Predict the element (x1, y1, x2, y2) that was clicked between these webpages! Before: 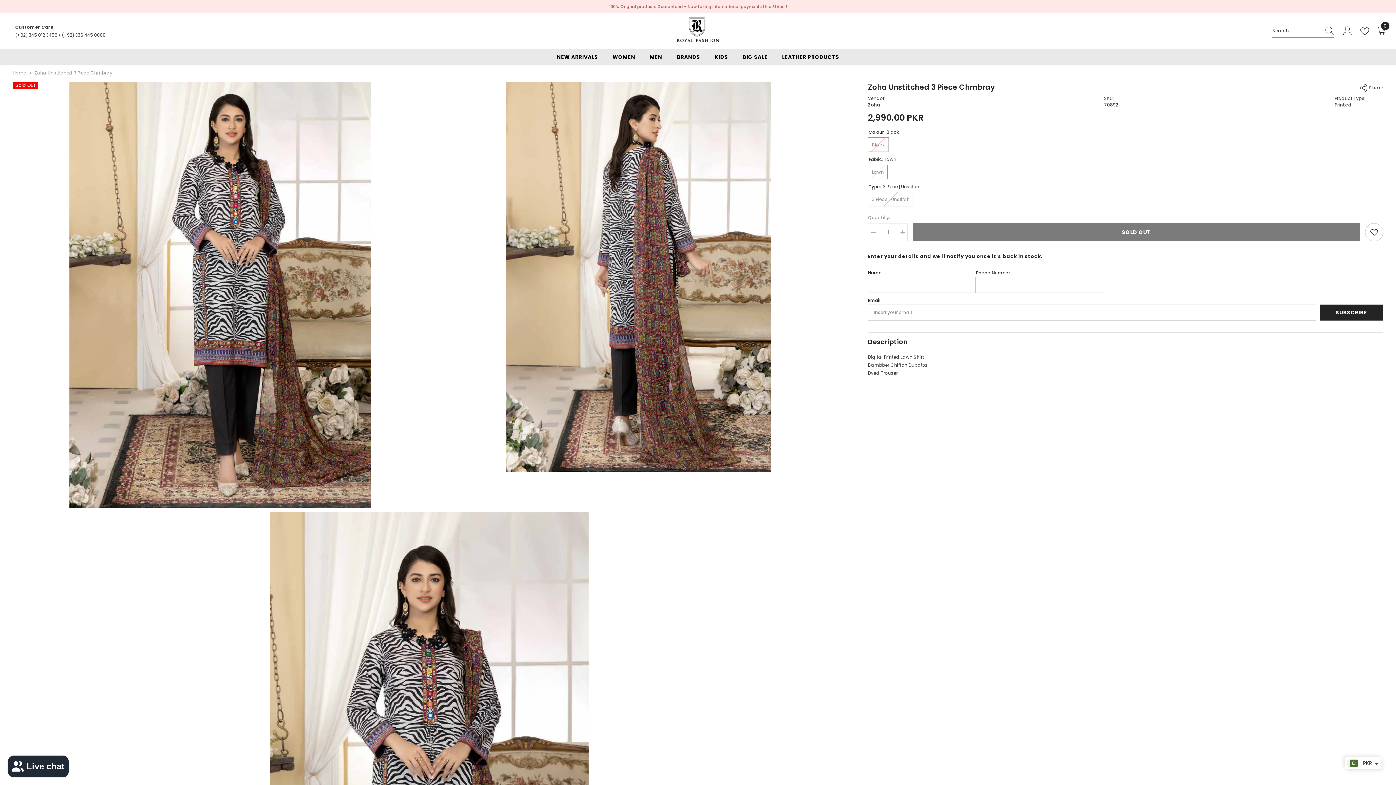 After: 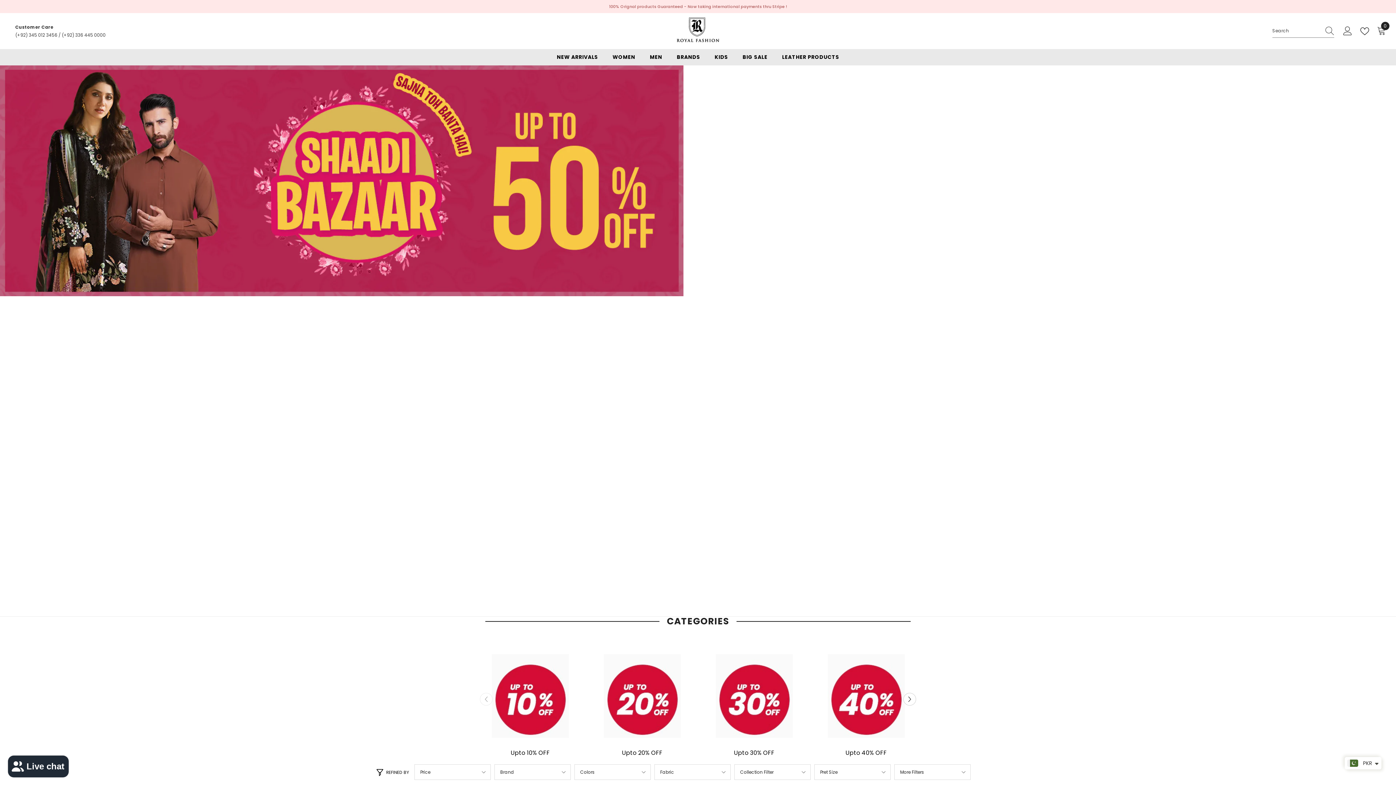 Action: label: BIG SALE bbox: (735, 53, 774, 65)